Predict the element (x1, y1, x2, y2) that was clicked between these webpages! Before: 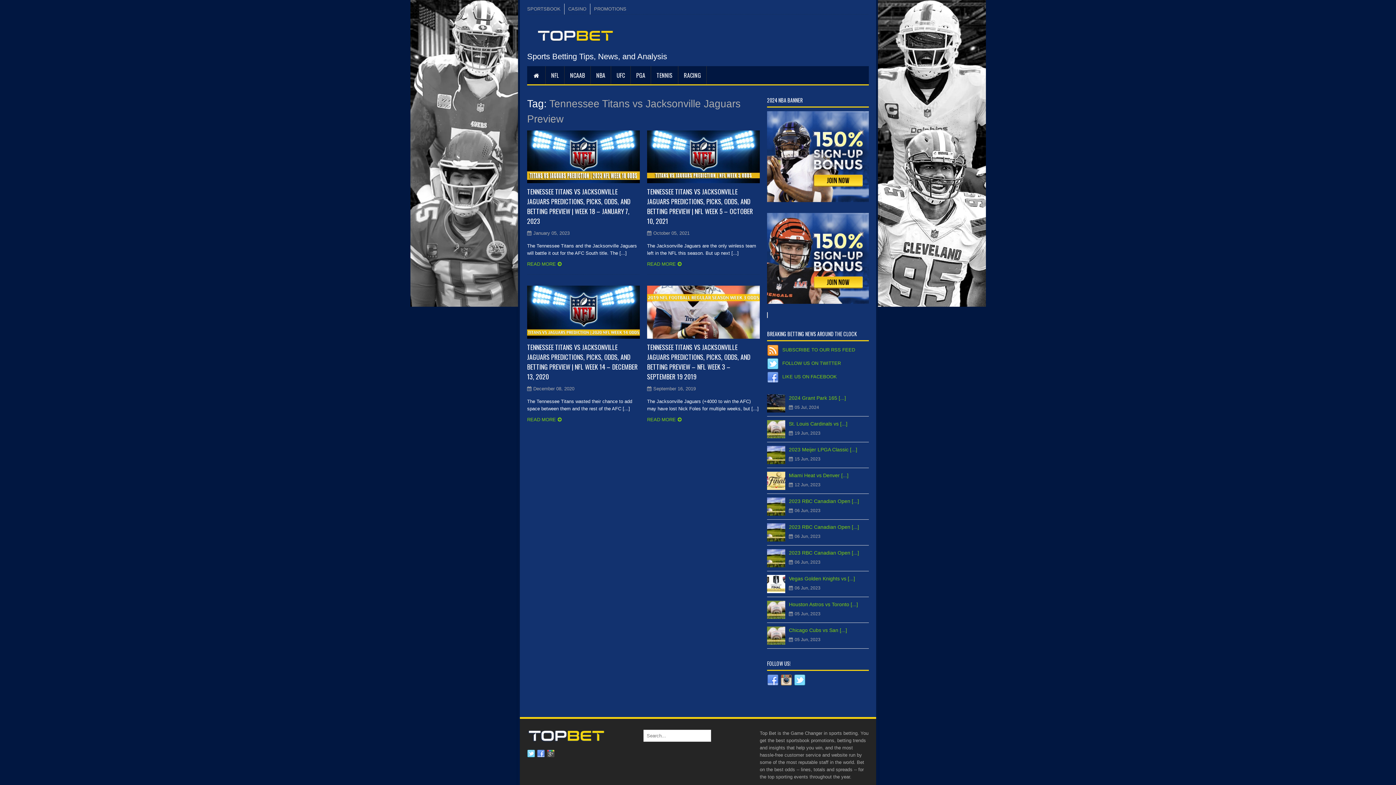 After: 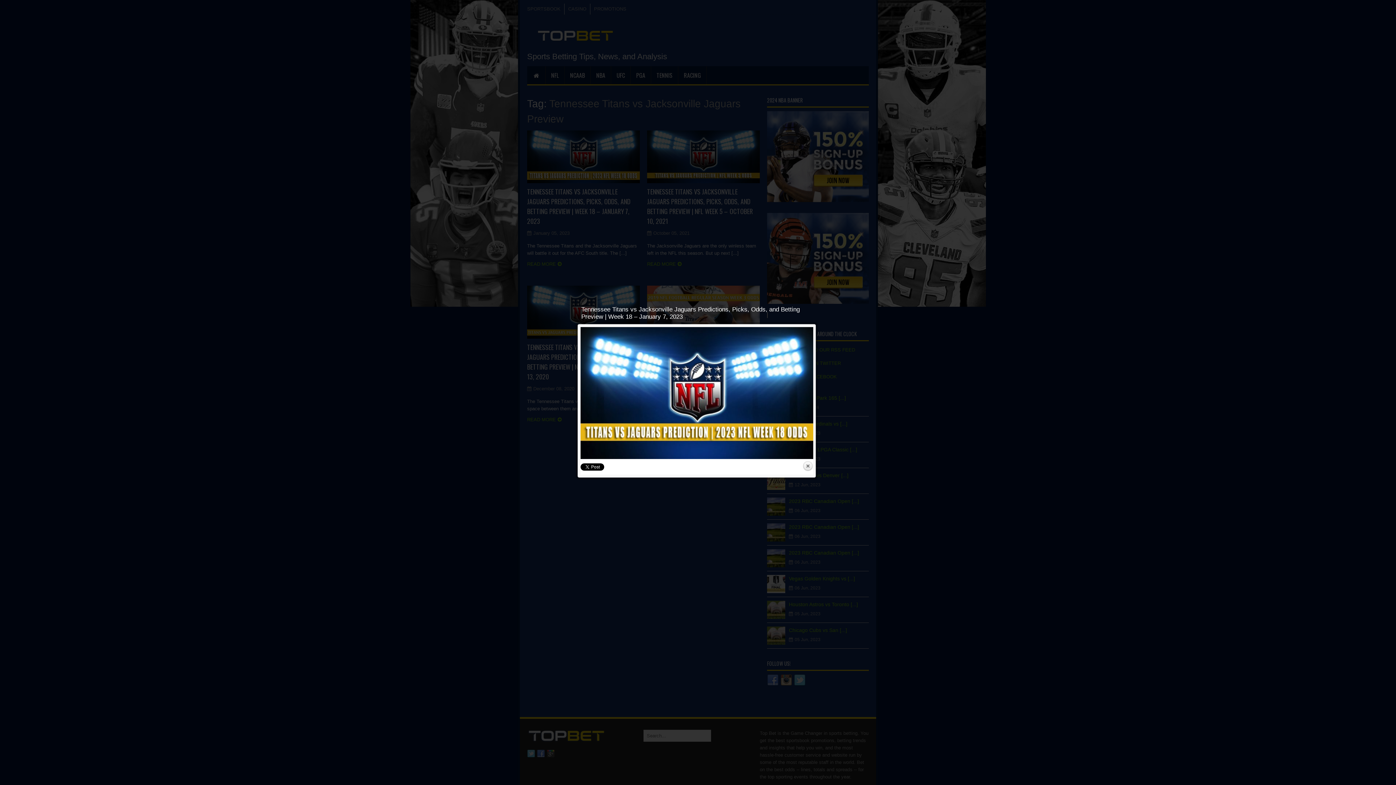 Action: bbox: (527, 130, 640, 183)